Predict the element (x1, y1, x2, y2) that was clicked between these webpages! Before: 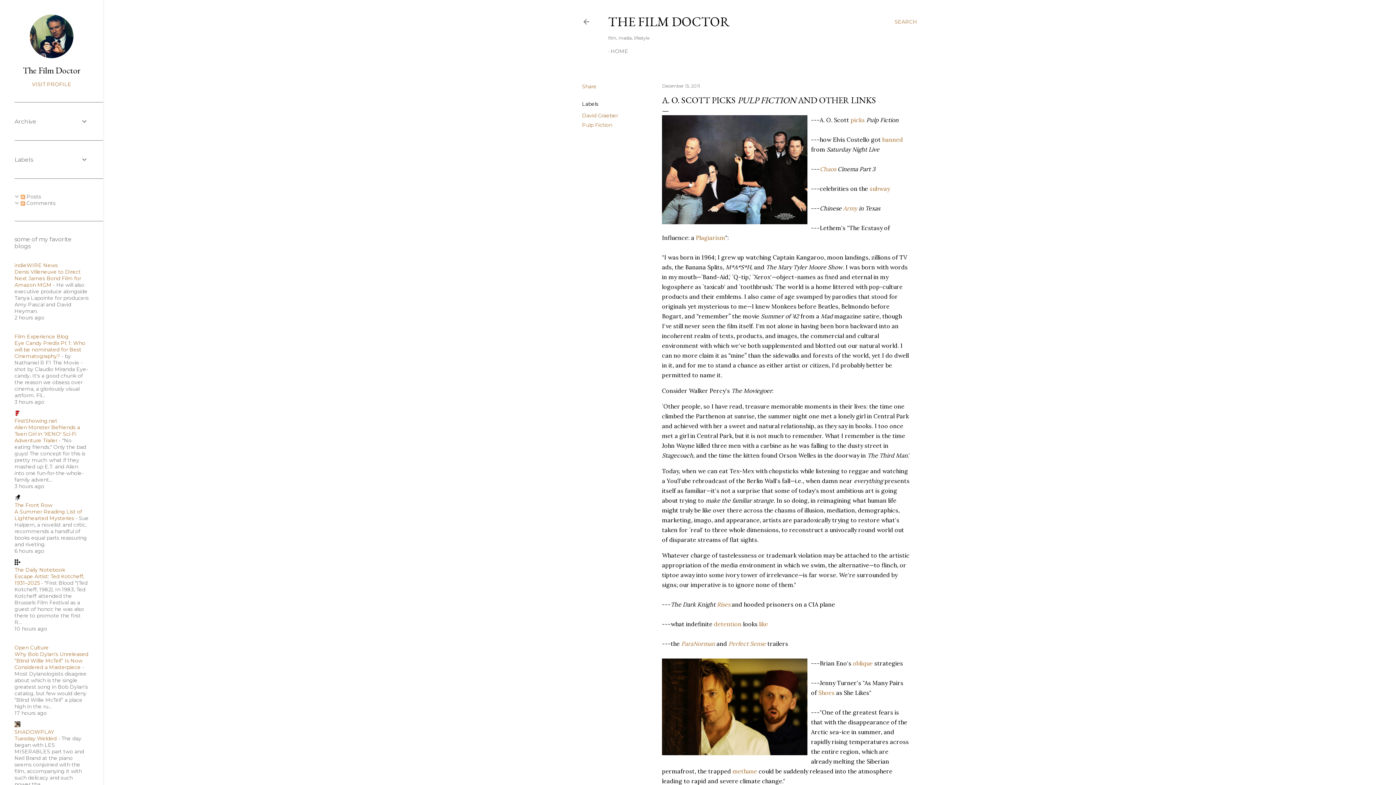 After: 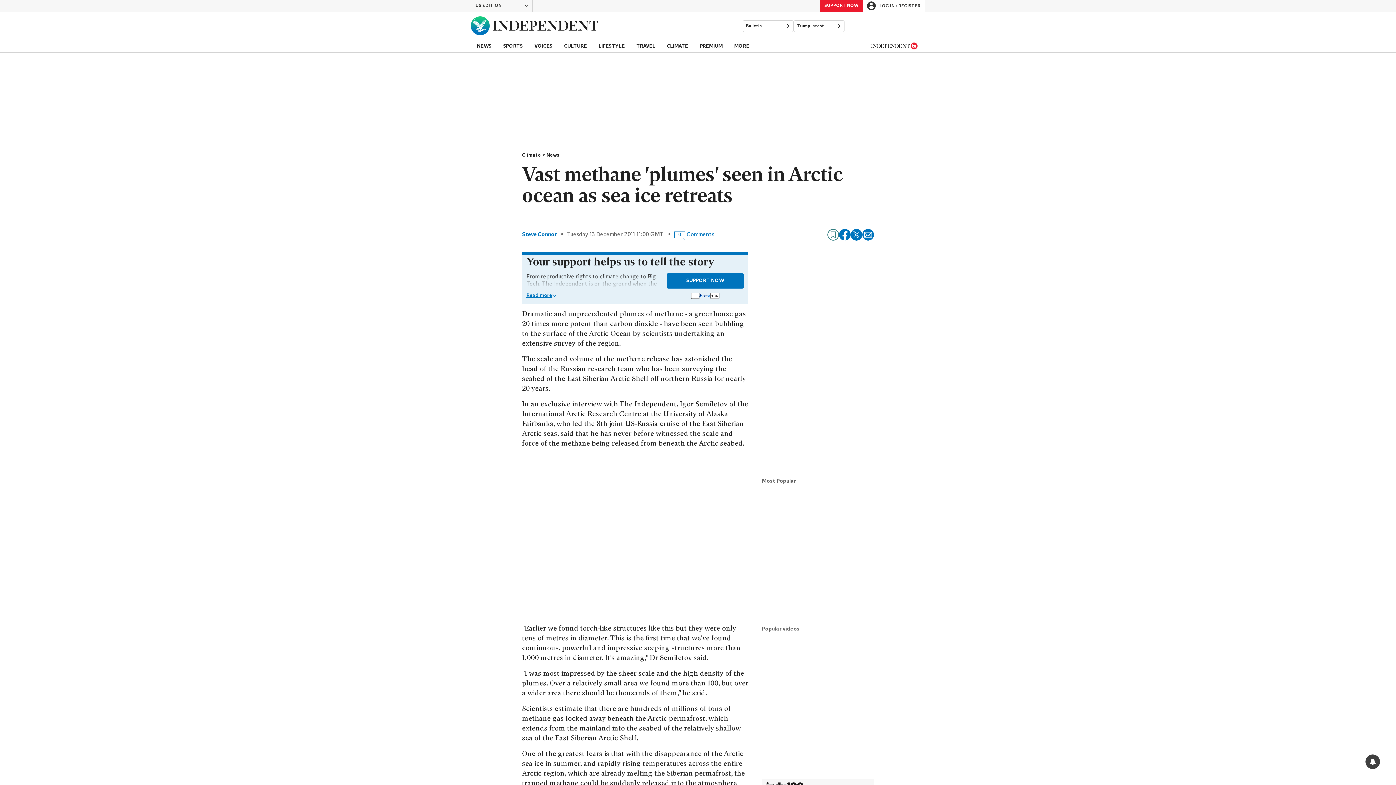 Action: label: methane bbox: (732, 768, 757, 775)